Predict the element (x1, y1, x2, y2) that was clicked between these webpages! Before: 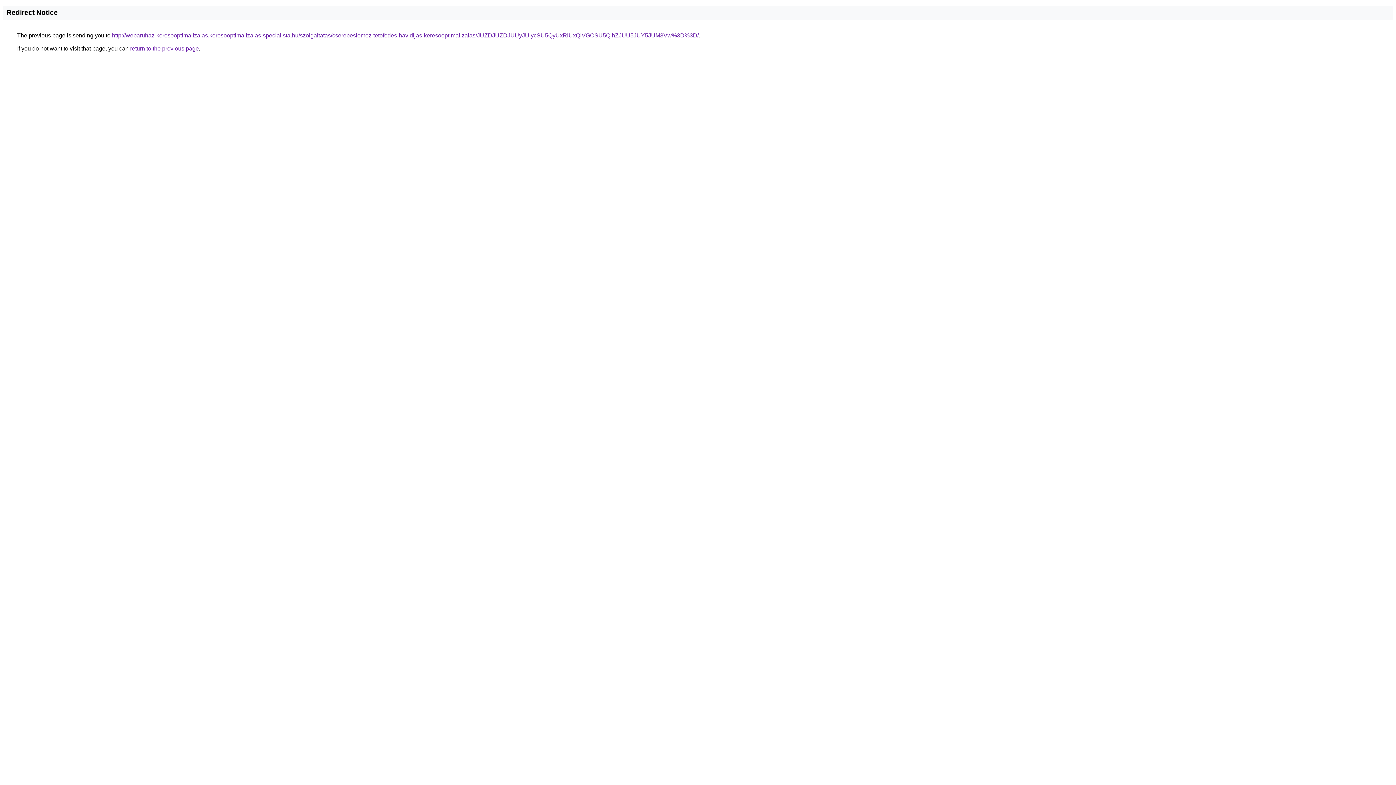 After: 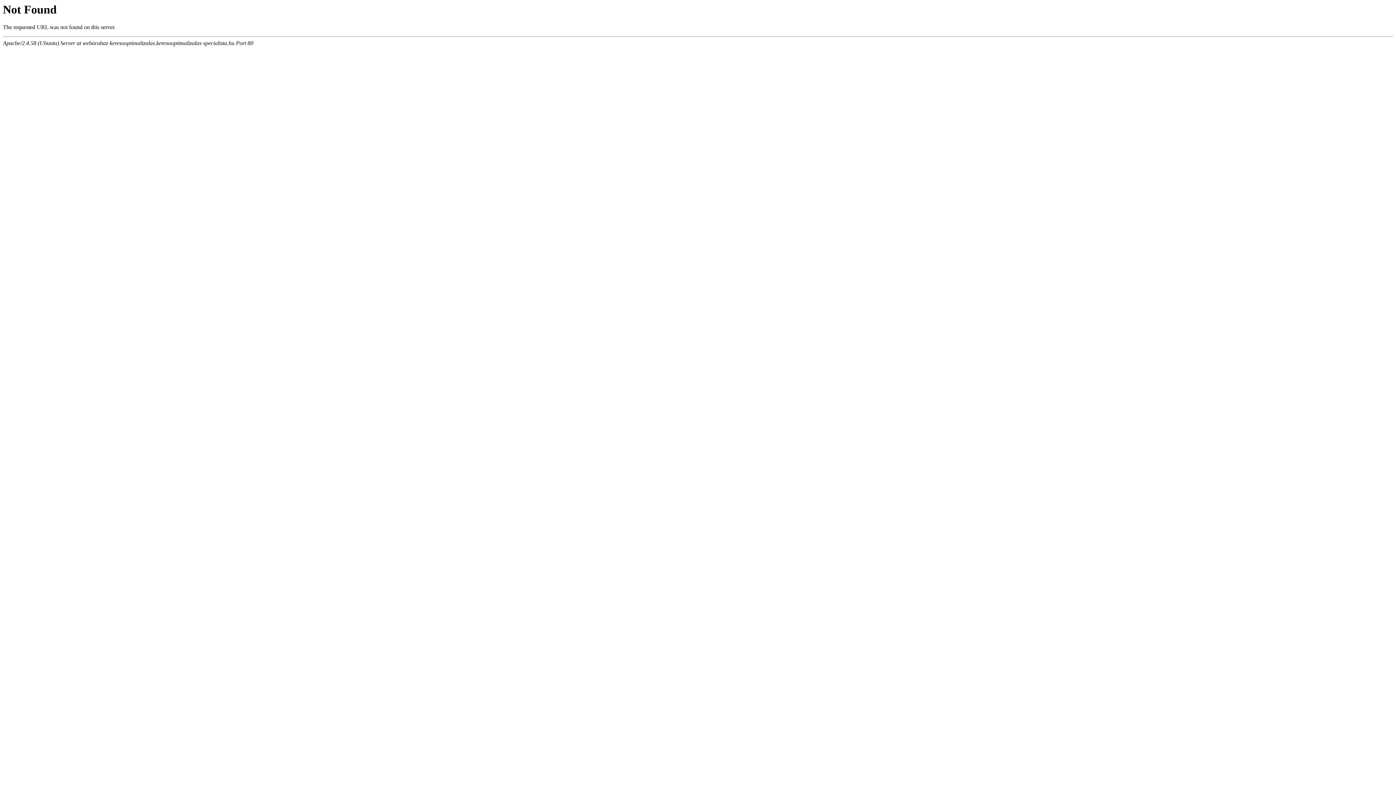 Action: label: http://webaruhaz-keresooptimalizalas.keresooptimalizalas-specialista.hu/szolgaltatas/cserepeslemez-tetofedes-havidijas-keresooptimalizalas/JUZDJUZDJUUyJUIycSU5QyUxRiUxQiVGOSU5QlhZJUU5JUY5JUM3Vw%3D%3D/ bbox: (112, 32, 698, 38)